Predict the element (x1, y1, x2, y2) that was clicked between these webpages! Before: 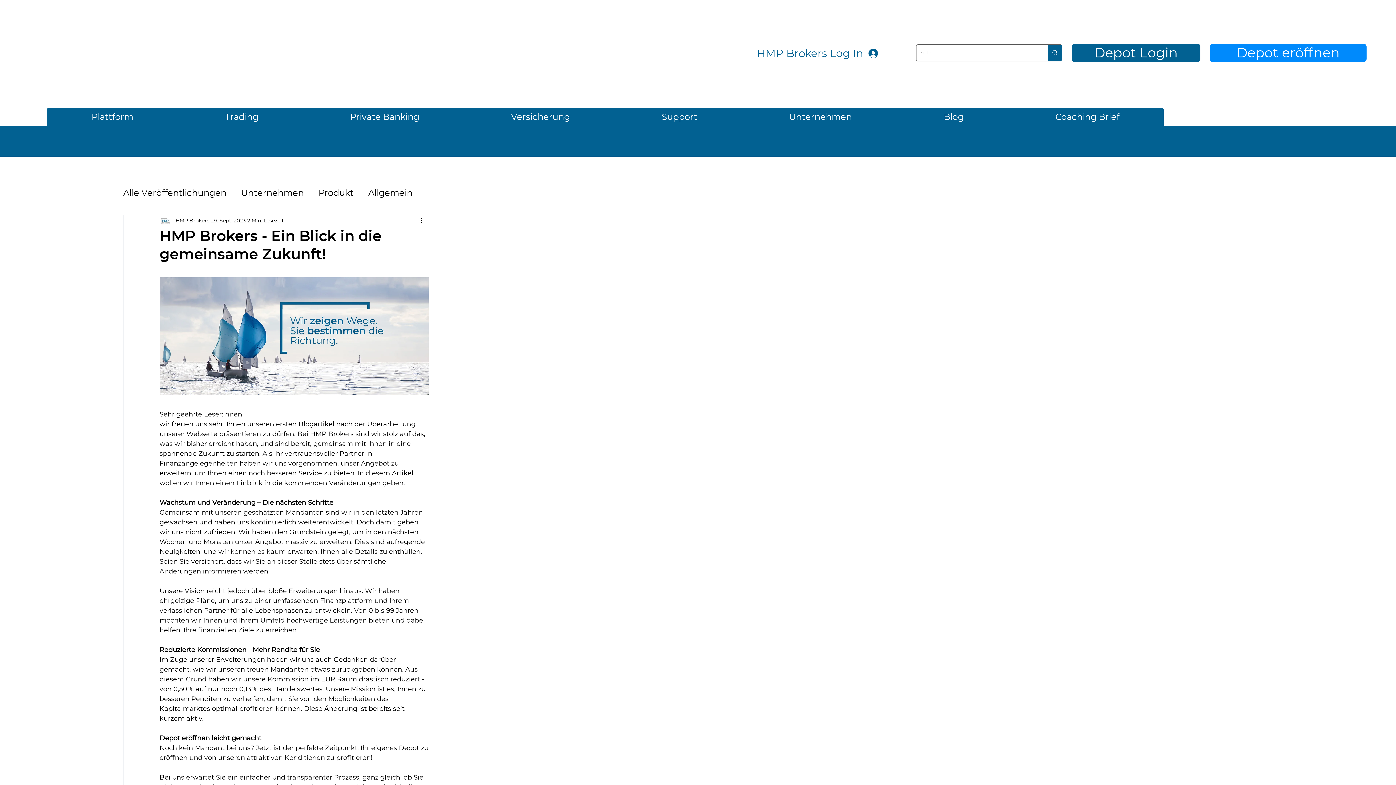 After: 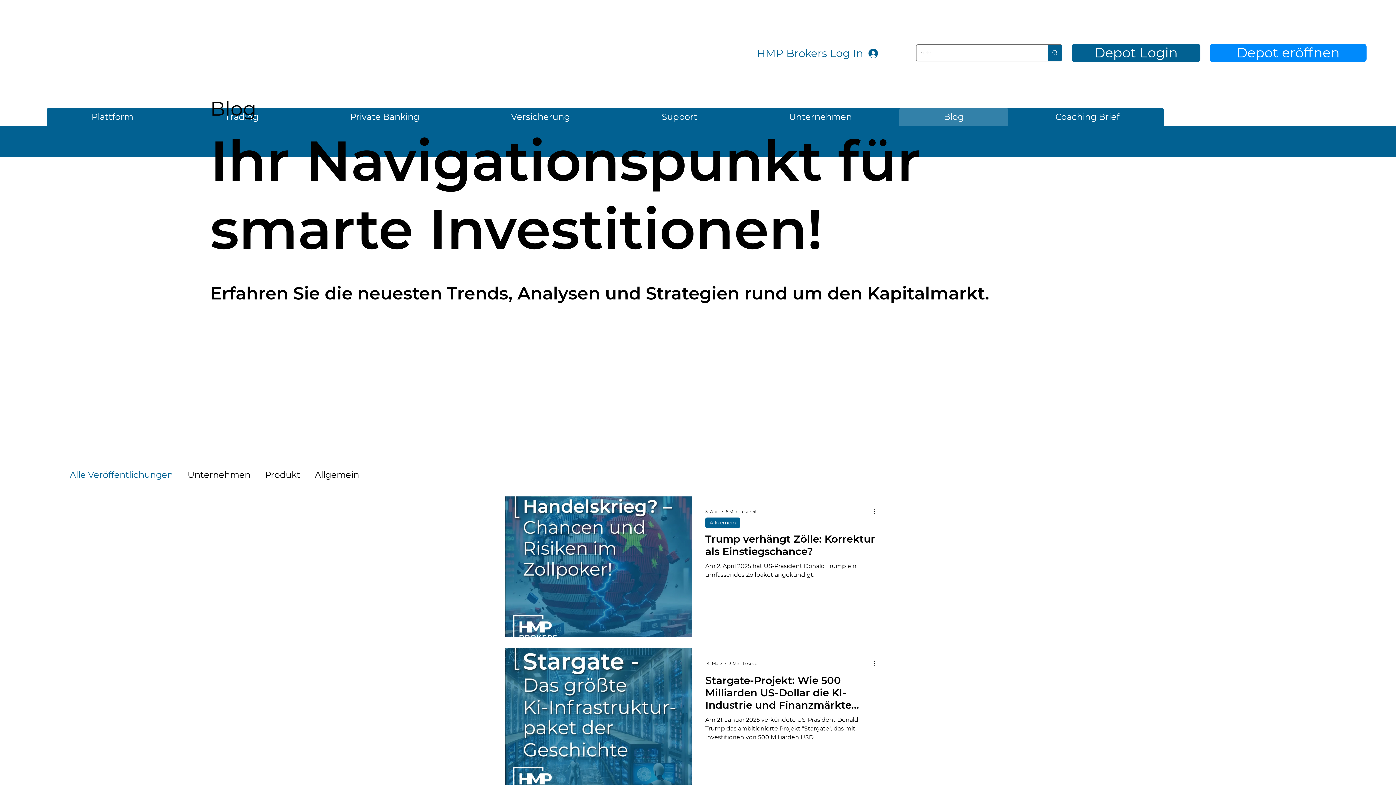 Action: label: Alle Veröffentlichungen bbox: (123, 187, 226, 199)